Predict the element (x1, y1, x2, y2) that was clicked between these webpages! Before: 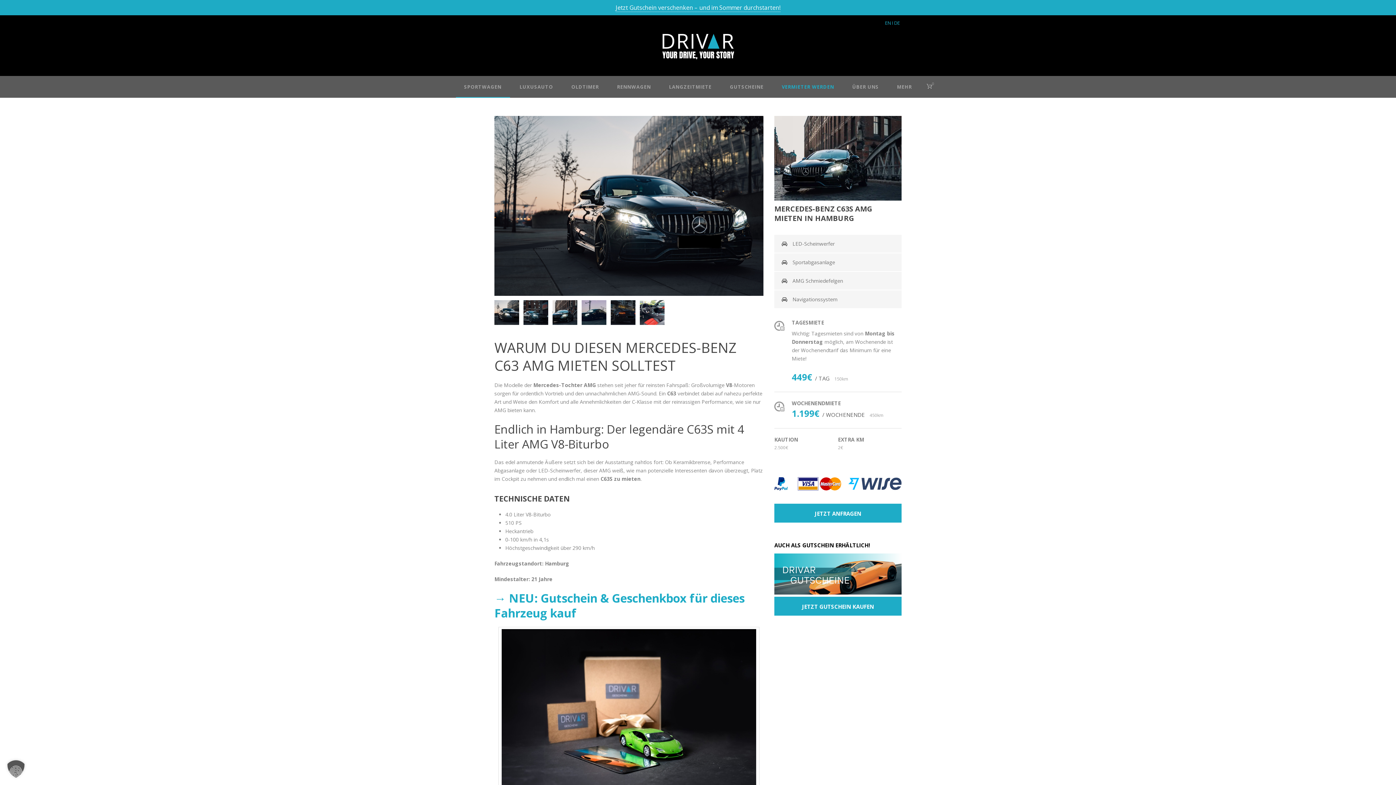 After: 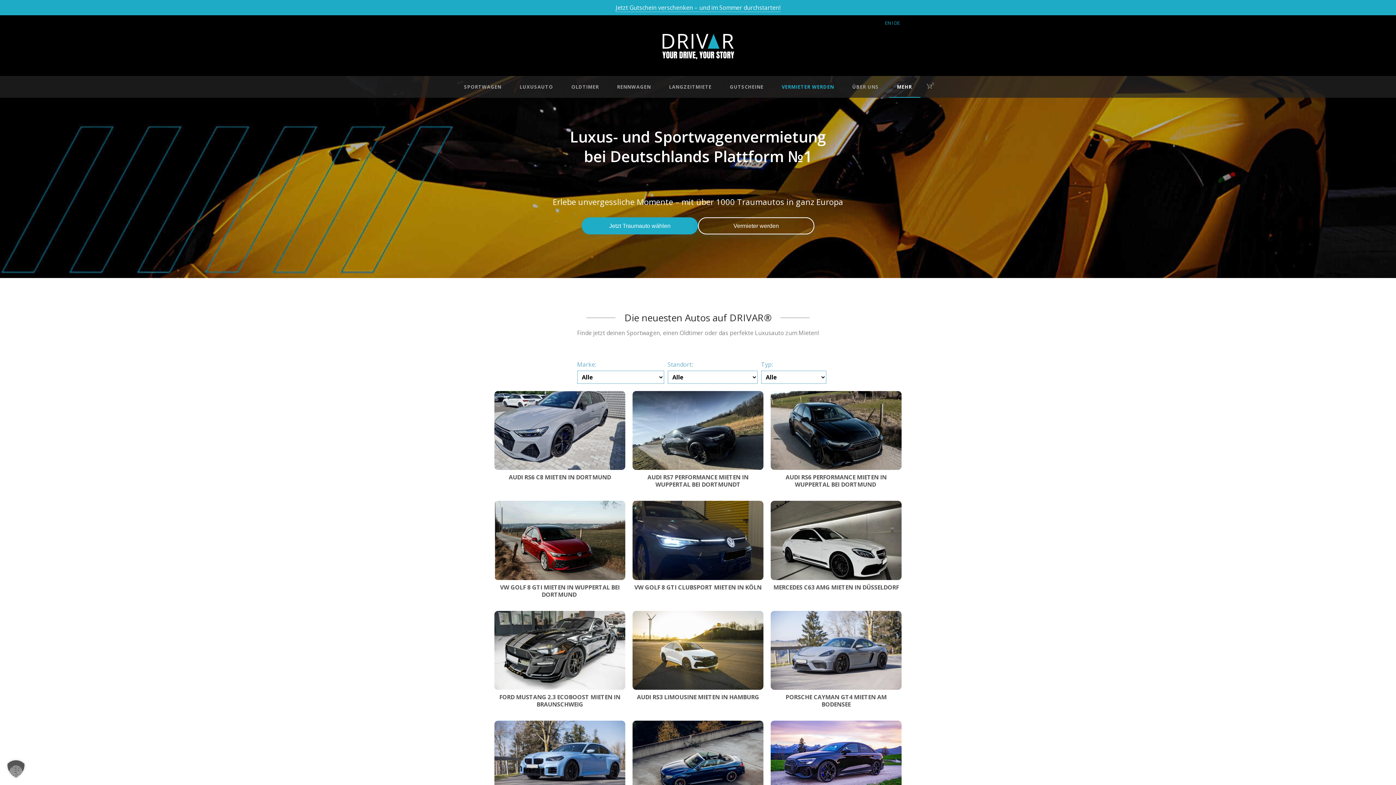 Action: bbox: (892, 19, 900, 26) label: I DE